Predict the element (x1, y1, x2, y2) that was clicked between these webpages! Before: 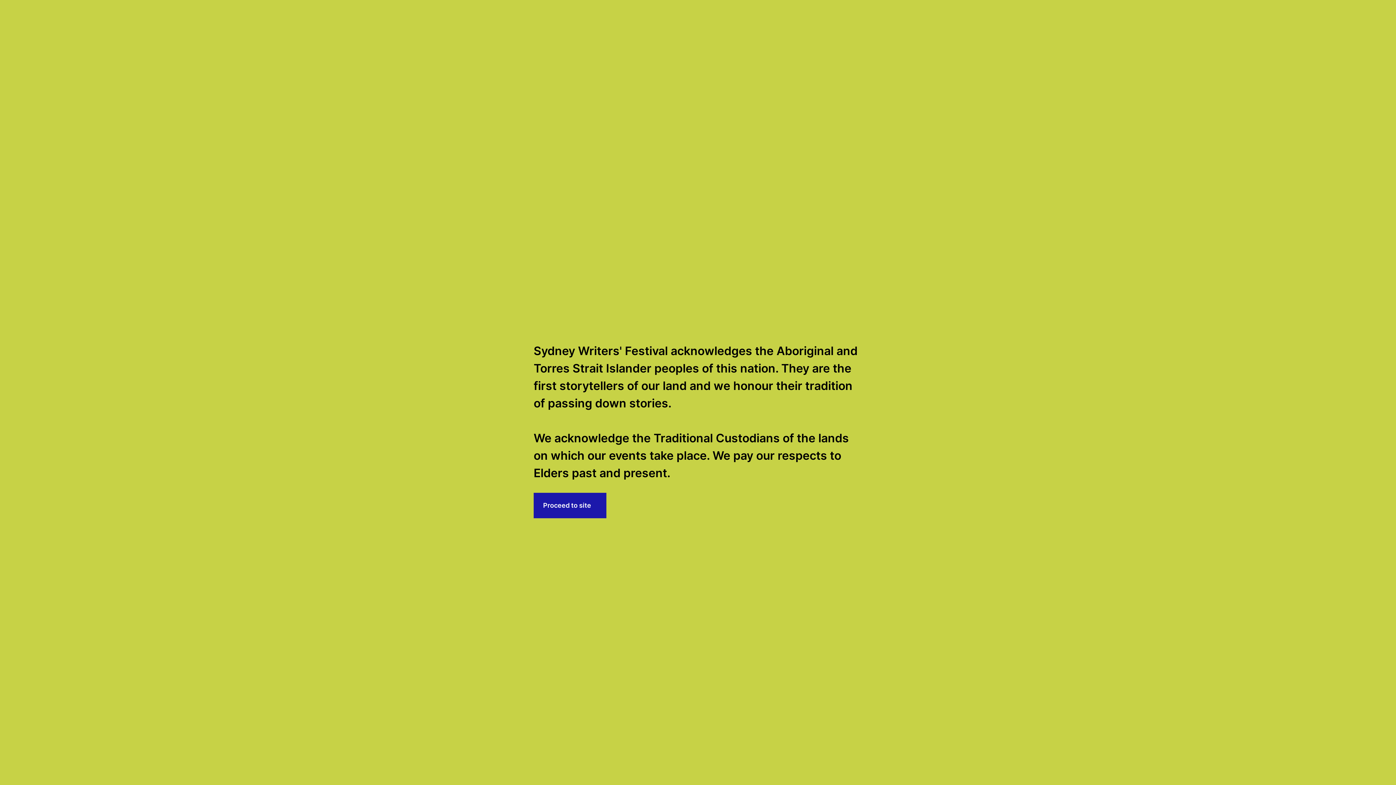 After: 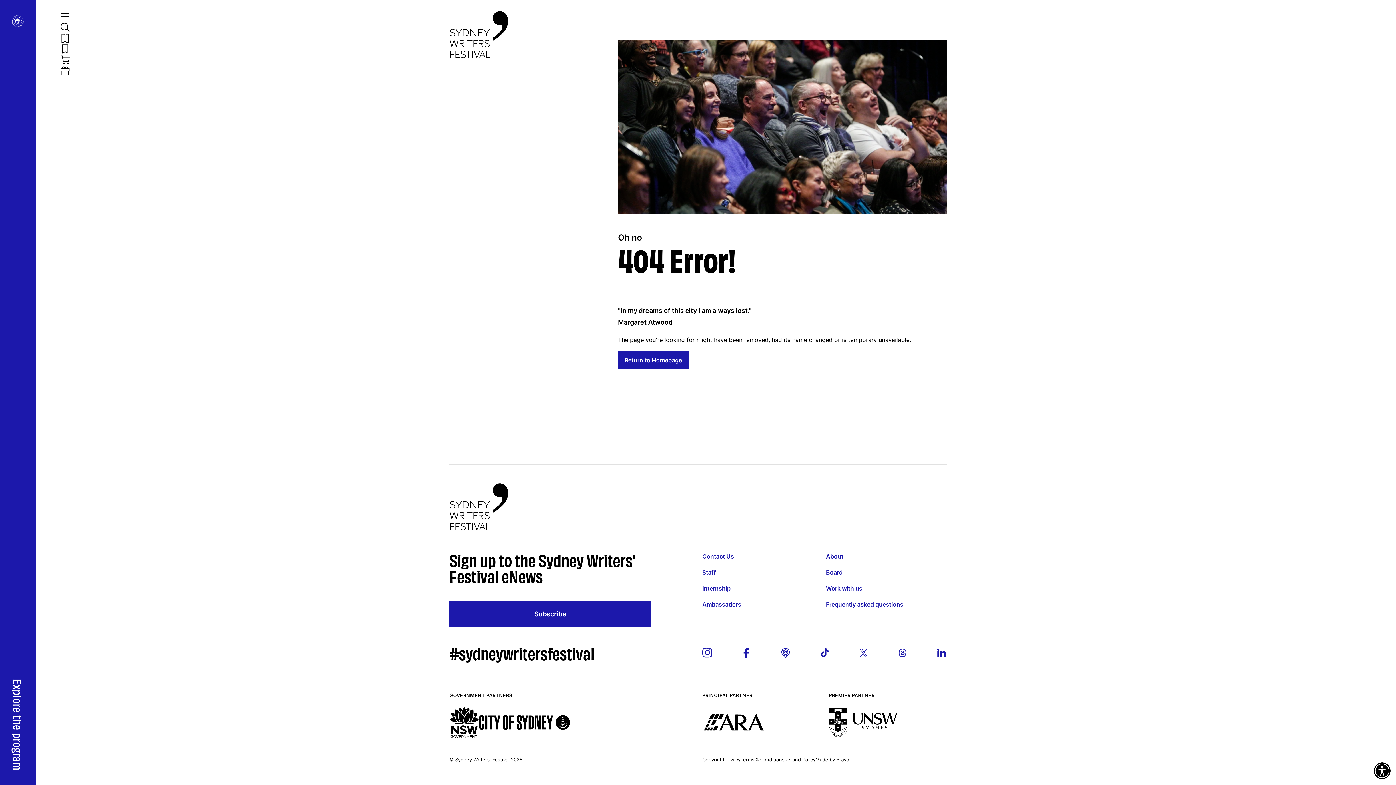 Action: bbox: (533, 492, 606, 518) label: Proceed to site